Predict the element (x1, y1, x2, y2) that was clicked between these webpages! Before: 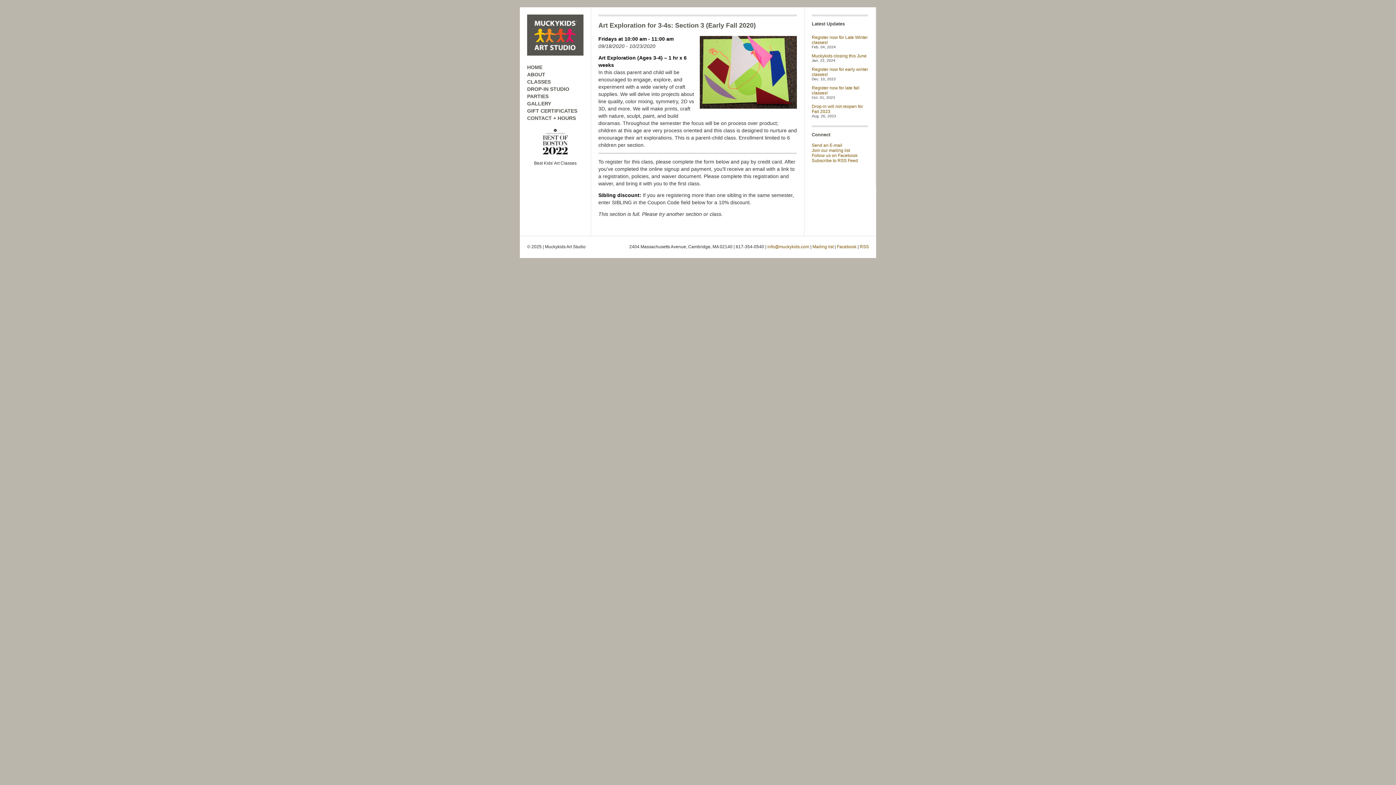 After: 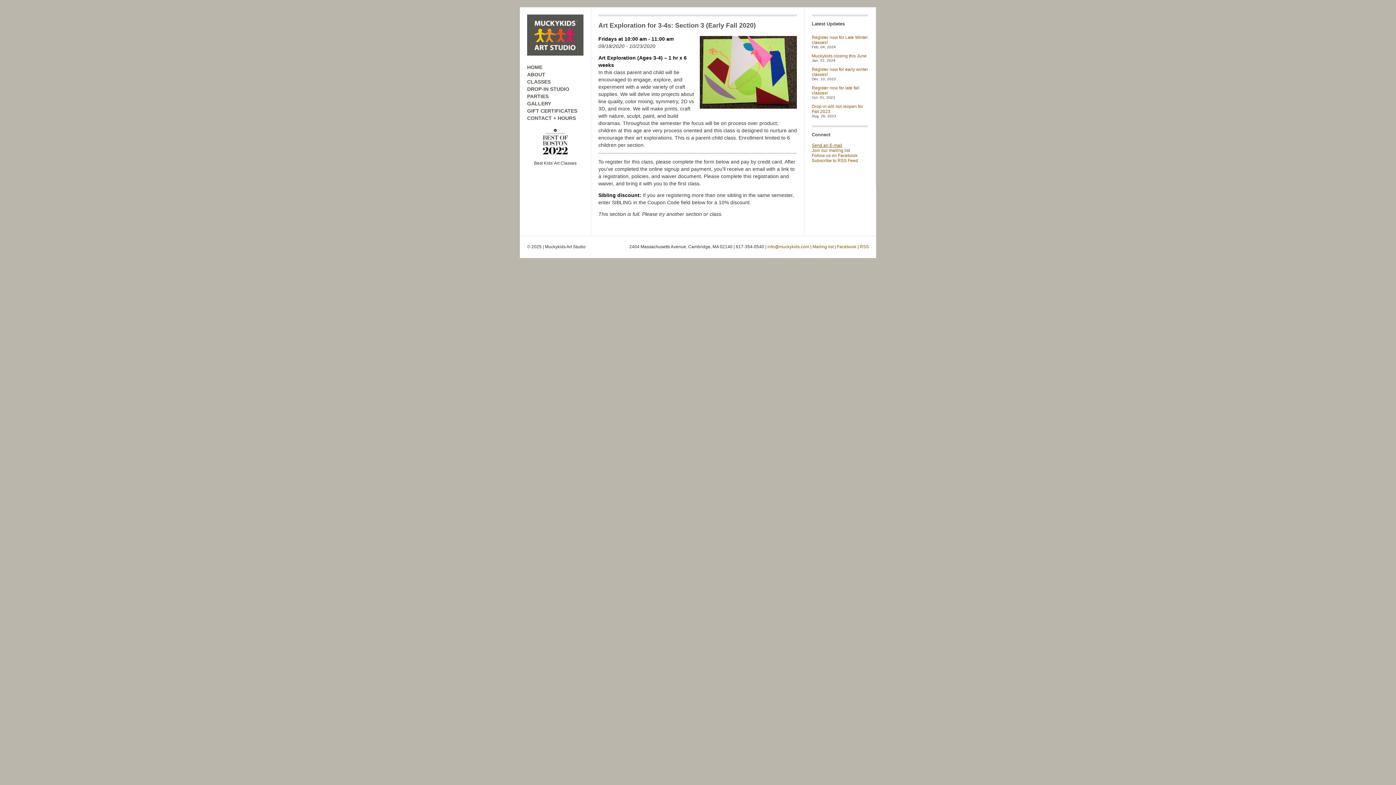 Action: bbox: (812, 142, 842, 148) label: Send an E-mail